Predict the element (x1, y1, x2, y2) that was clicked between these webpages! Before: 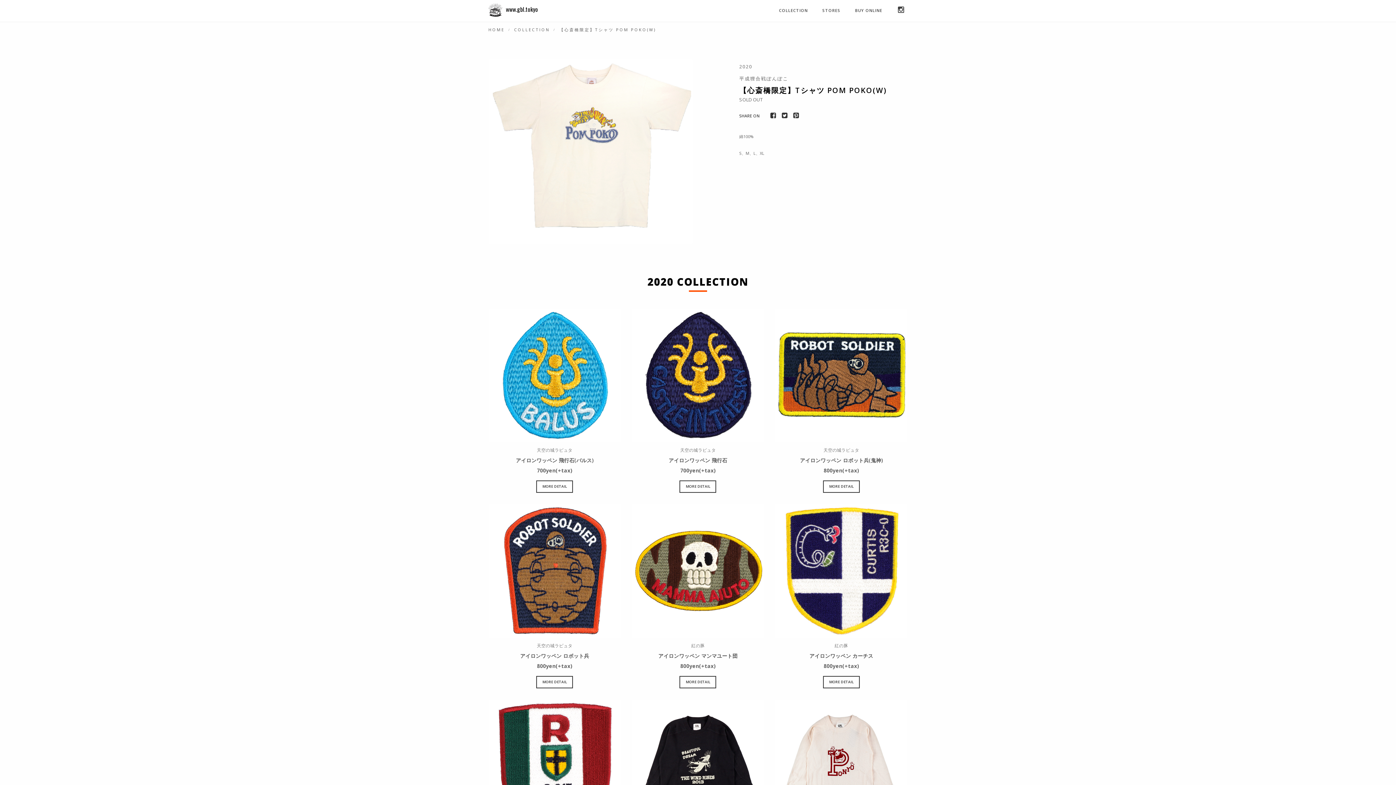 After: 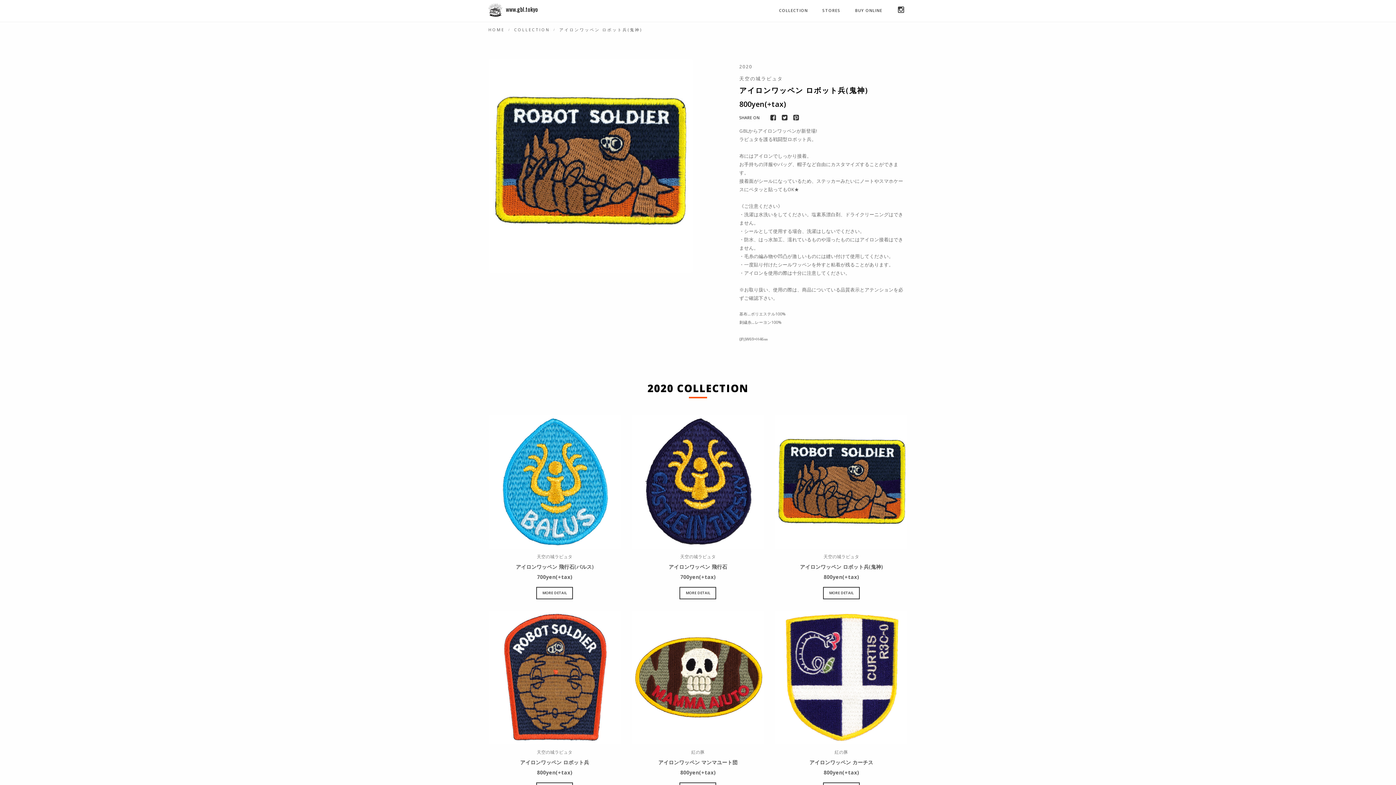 Action: bbox: (775, 456, 907, 464) label: アイロンワッペン ロボット兵(鬼神)